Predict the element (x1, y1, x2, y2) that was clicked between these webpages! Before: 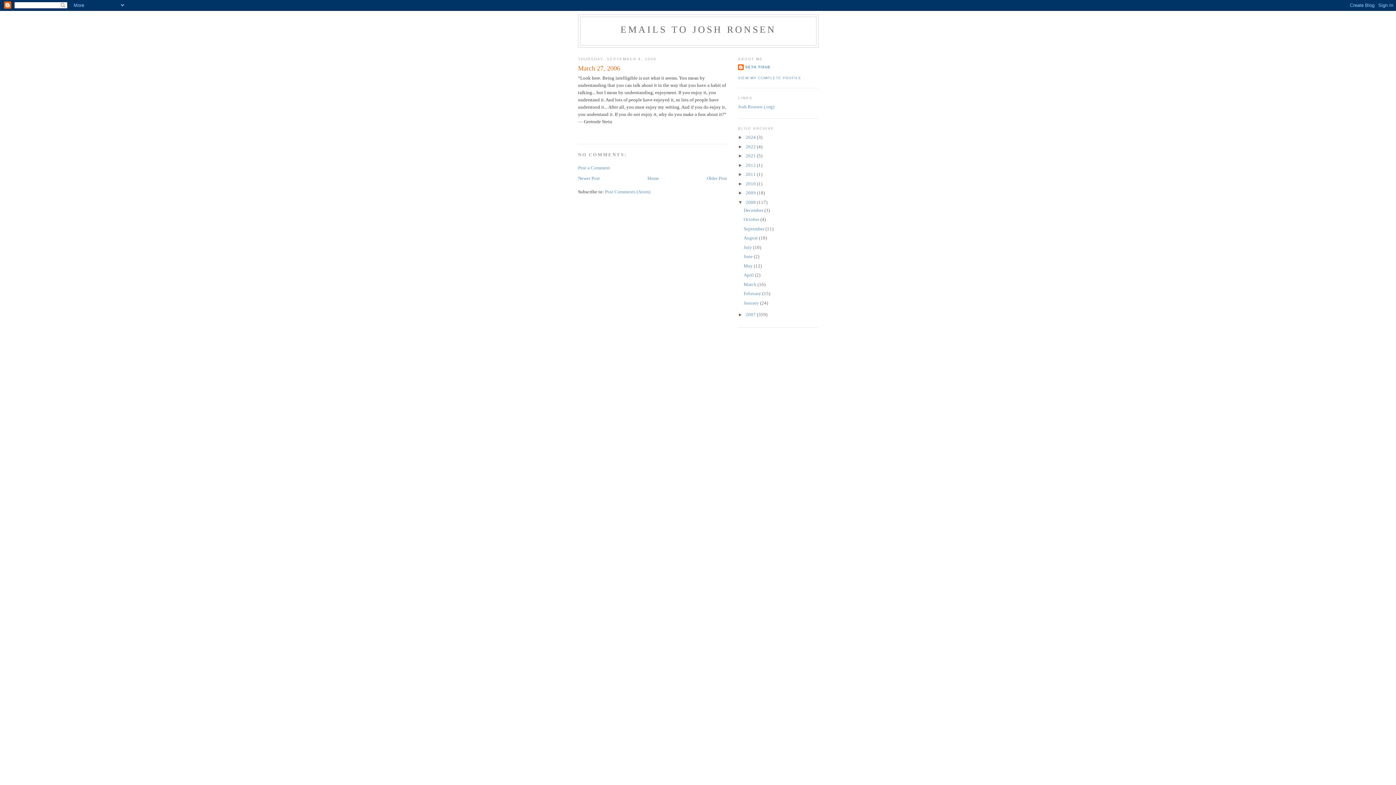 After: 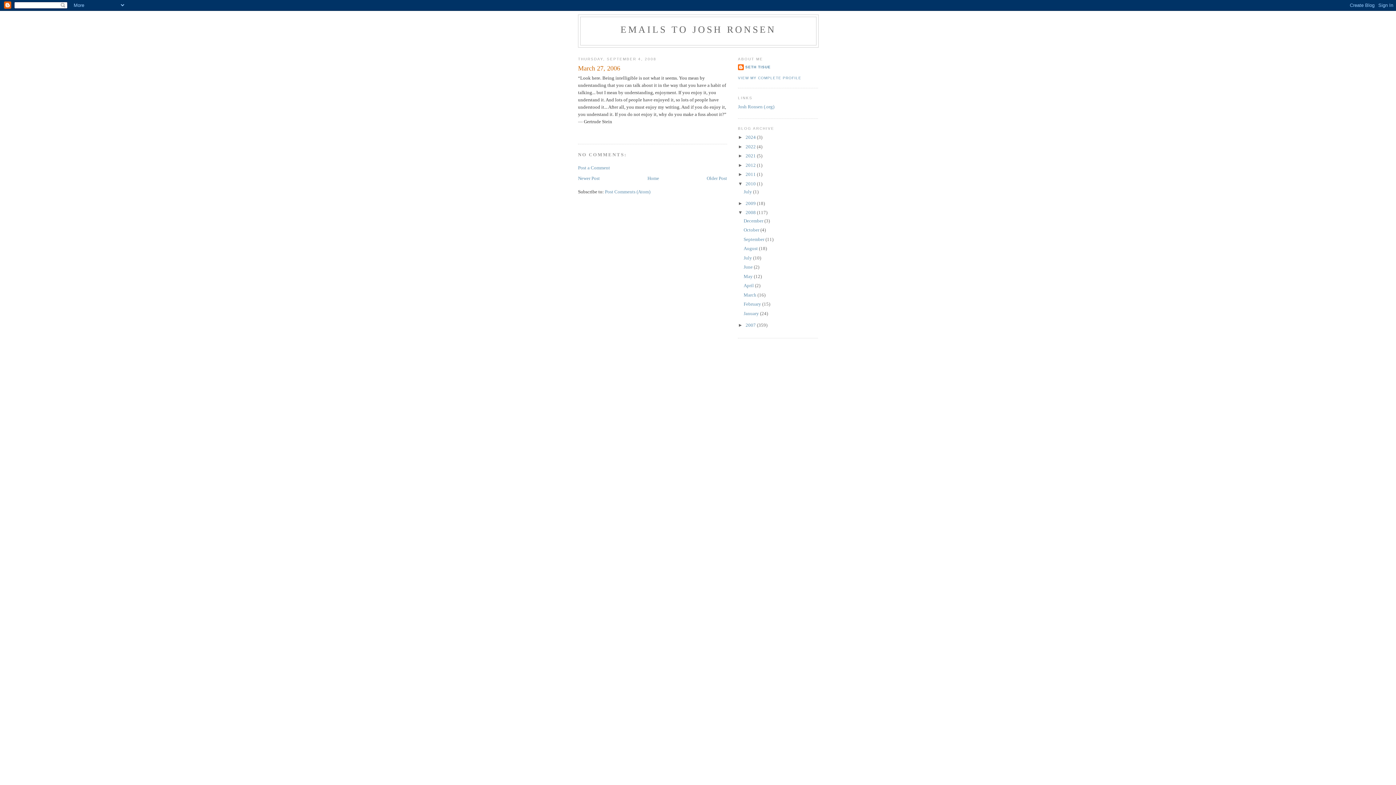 Action: bbox: (738, 180, 745, 186) label: ►  